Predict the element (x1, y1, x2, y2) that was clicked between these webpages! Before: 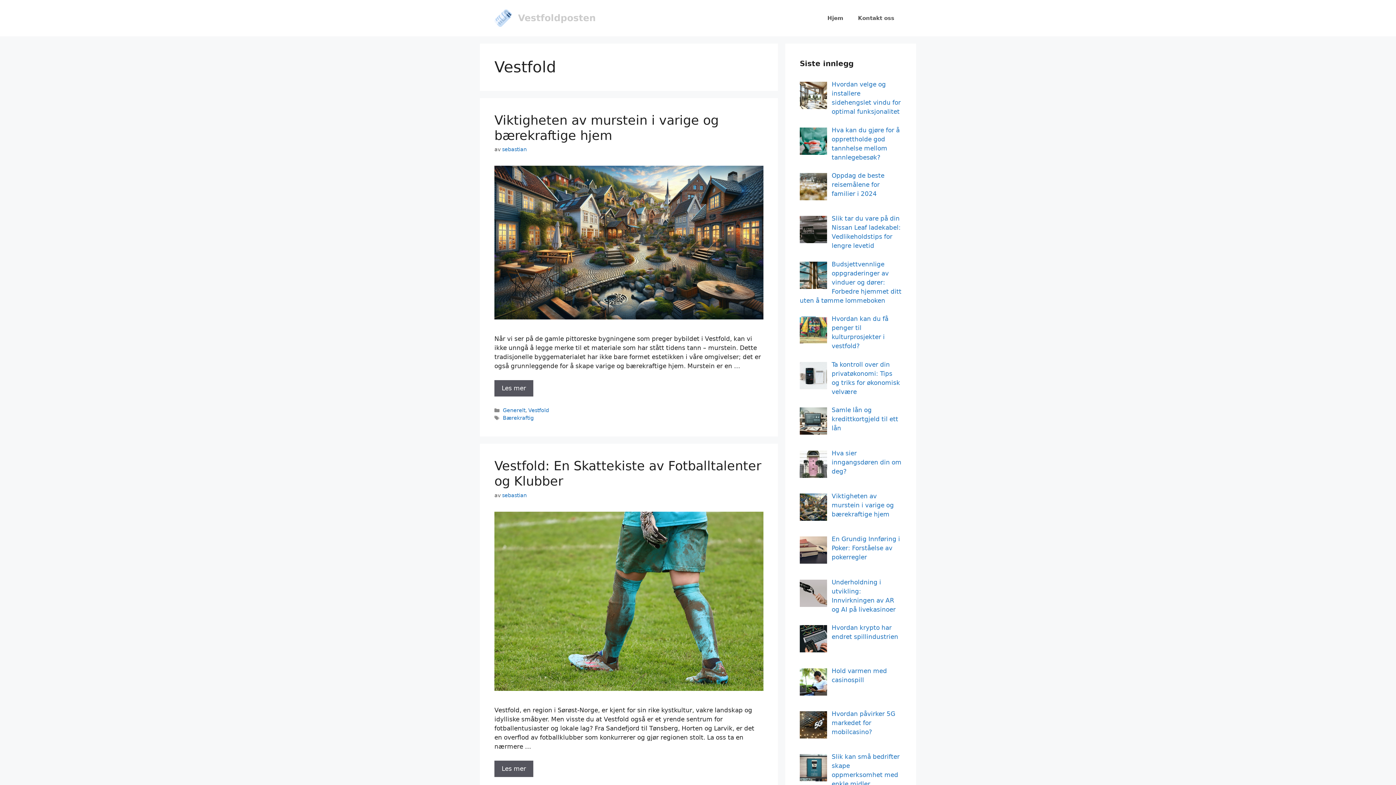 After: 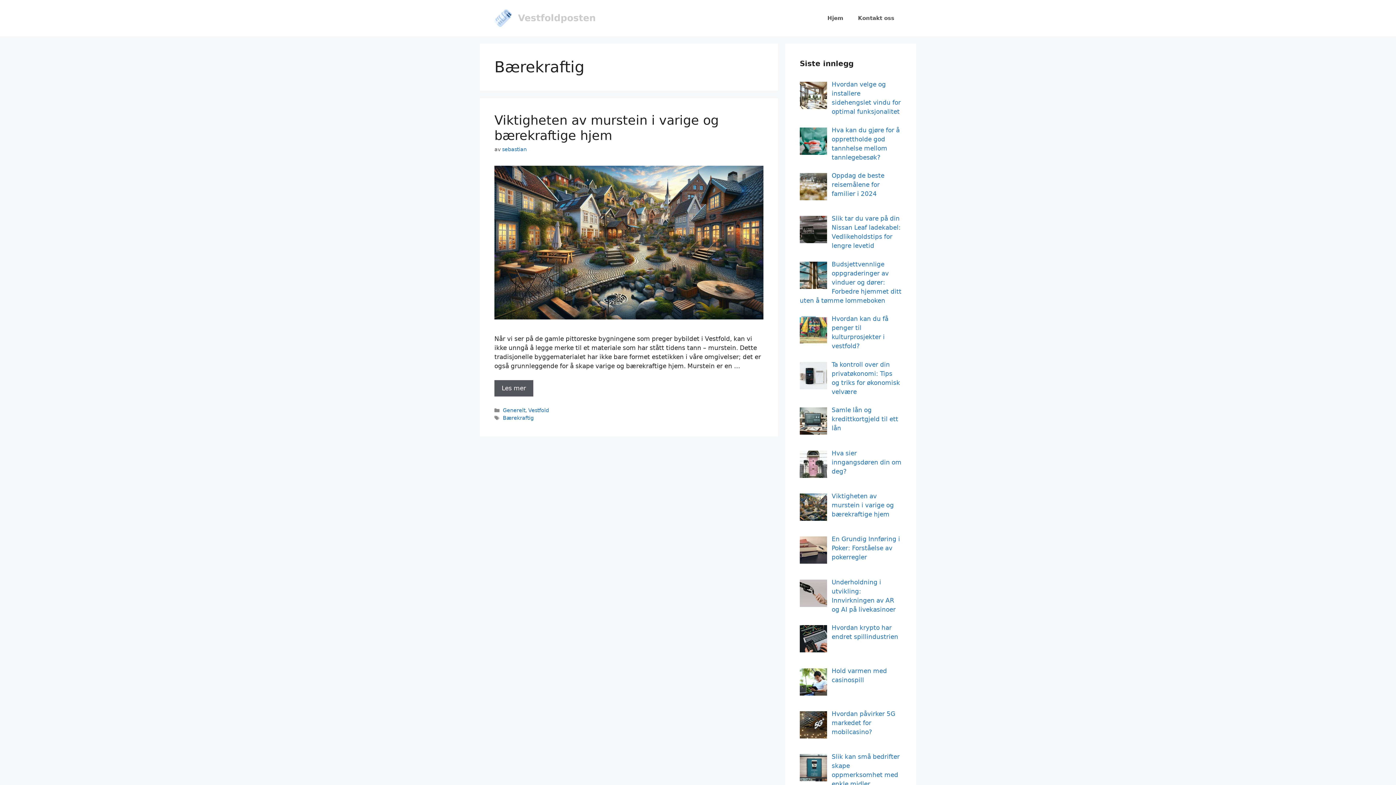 Action: label: Bærekraftig bbox: (502, 415, 533, 421)